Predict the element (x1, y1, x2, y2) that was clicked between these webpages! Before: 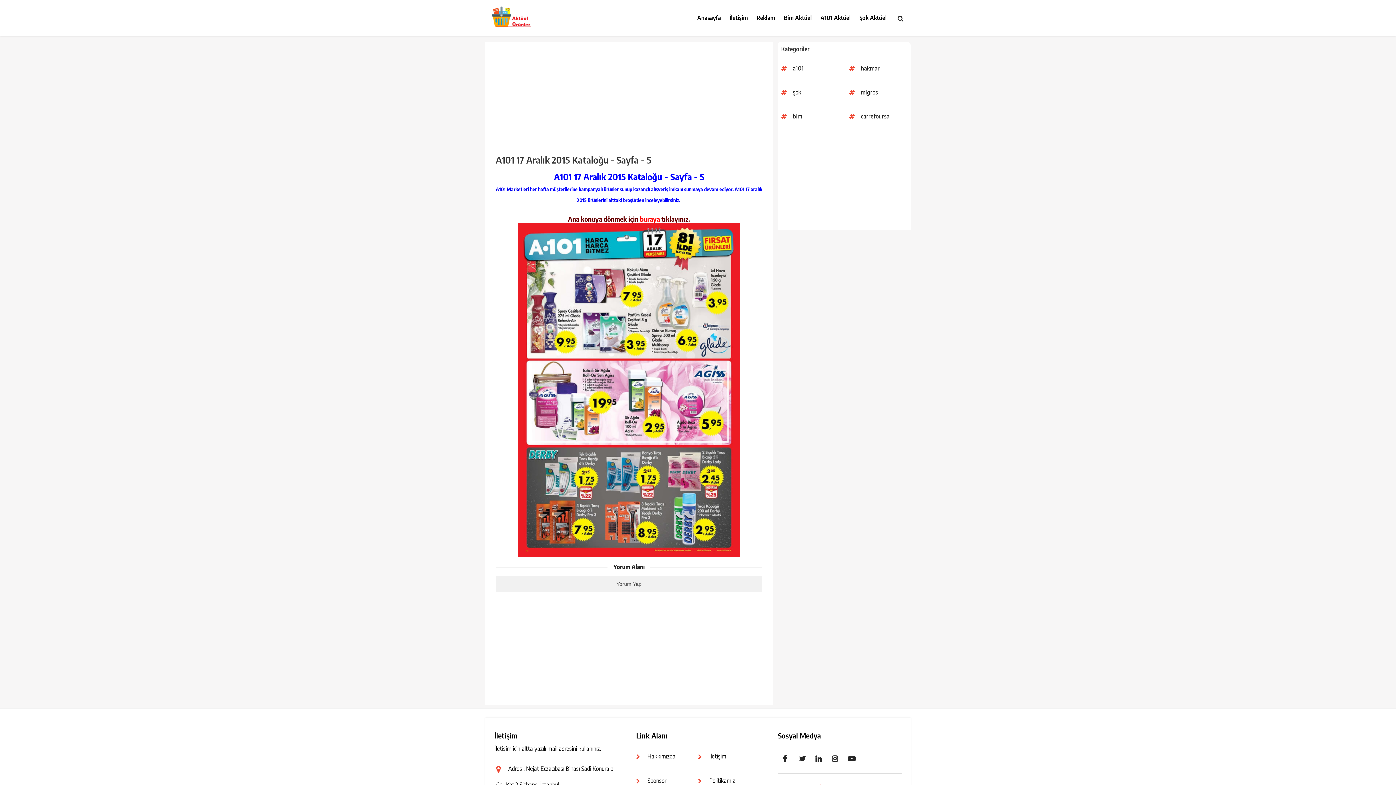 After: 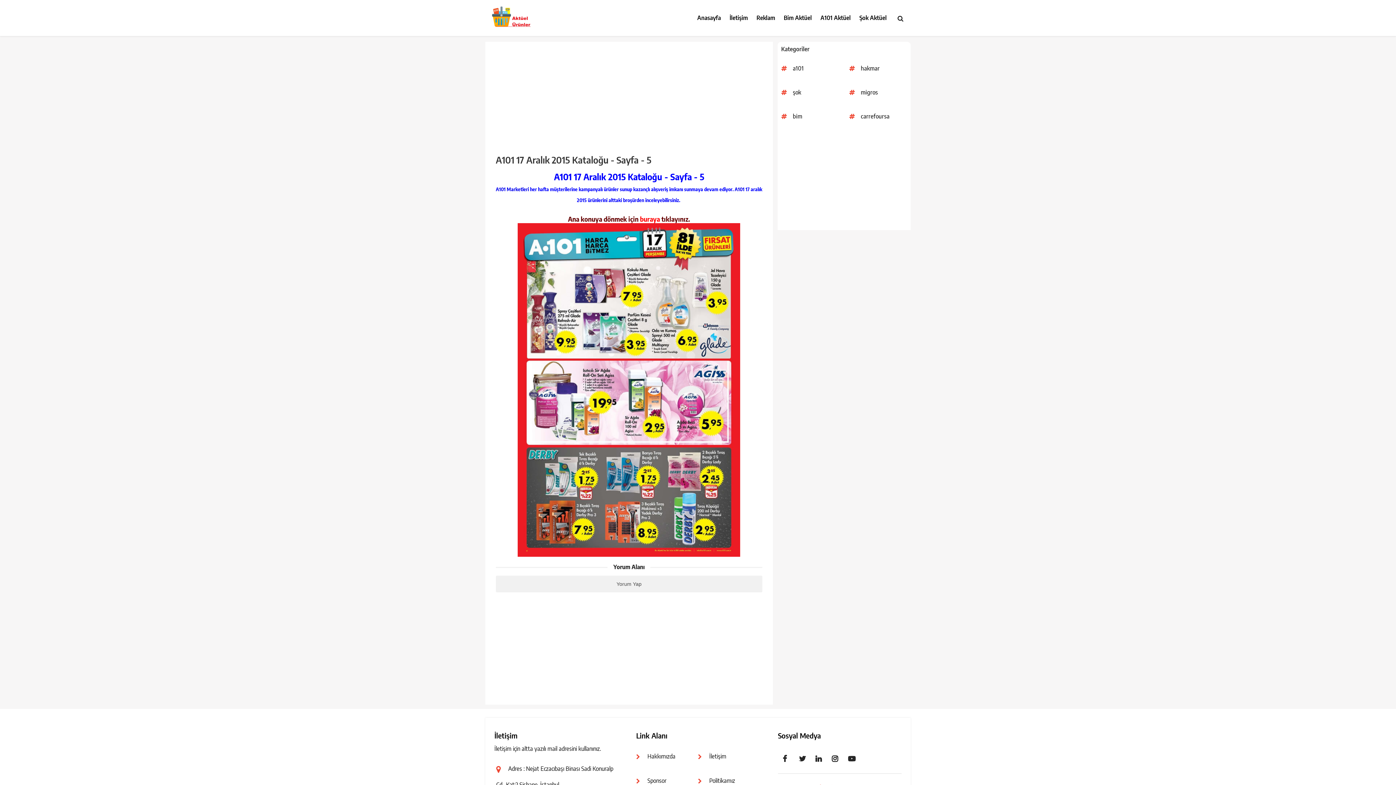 Action: label: A101 Marketleri bbox: (495, 186, 529, 192)